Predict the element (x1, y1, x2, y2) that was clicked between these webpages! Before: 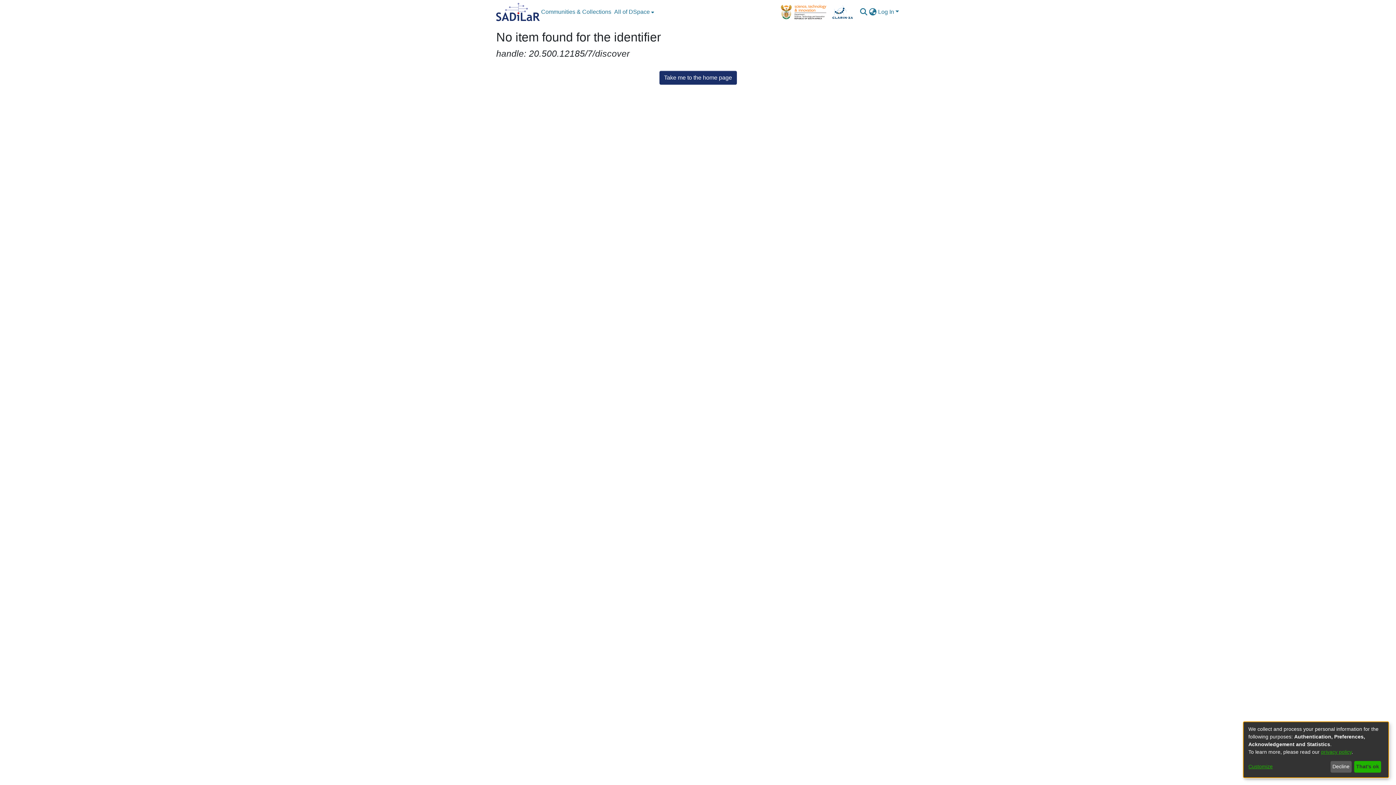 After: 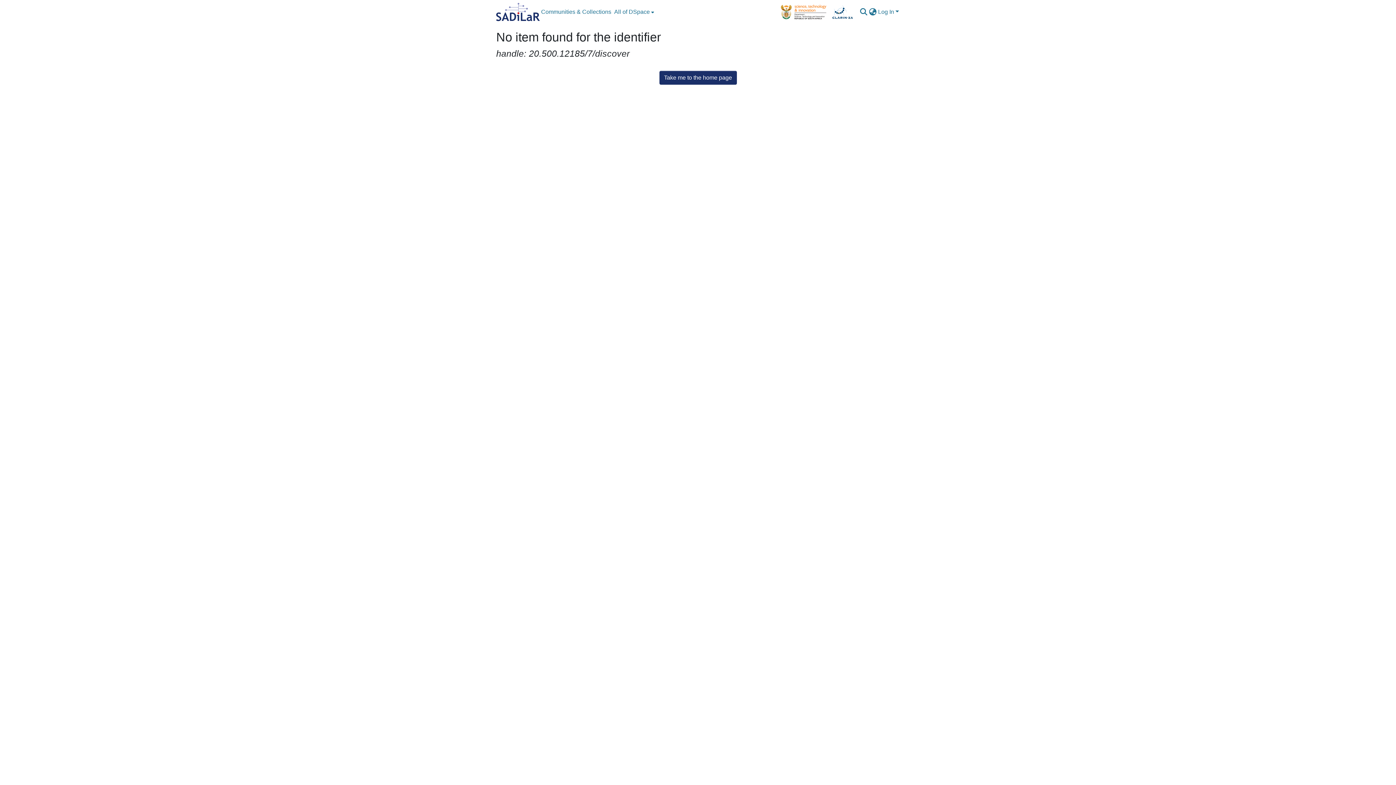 Action: label: Decline bbox: (1330, 761, 1351, 773)